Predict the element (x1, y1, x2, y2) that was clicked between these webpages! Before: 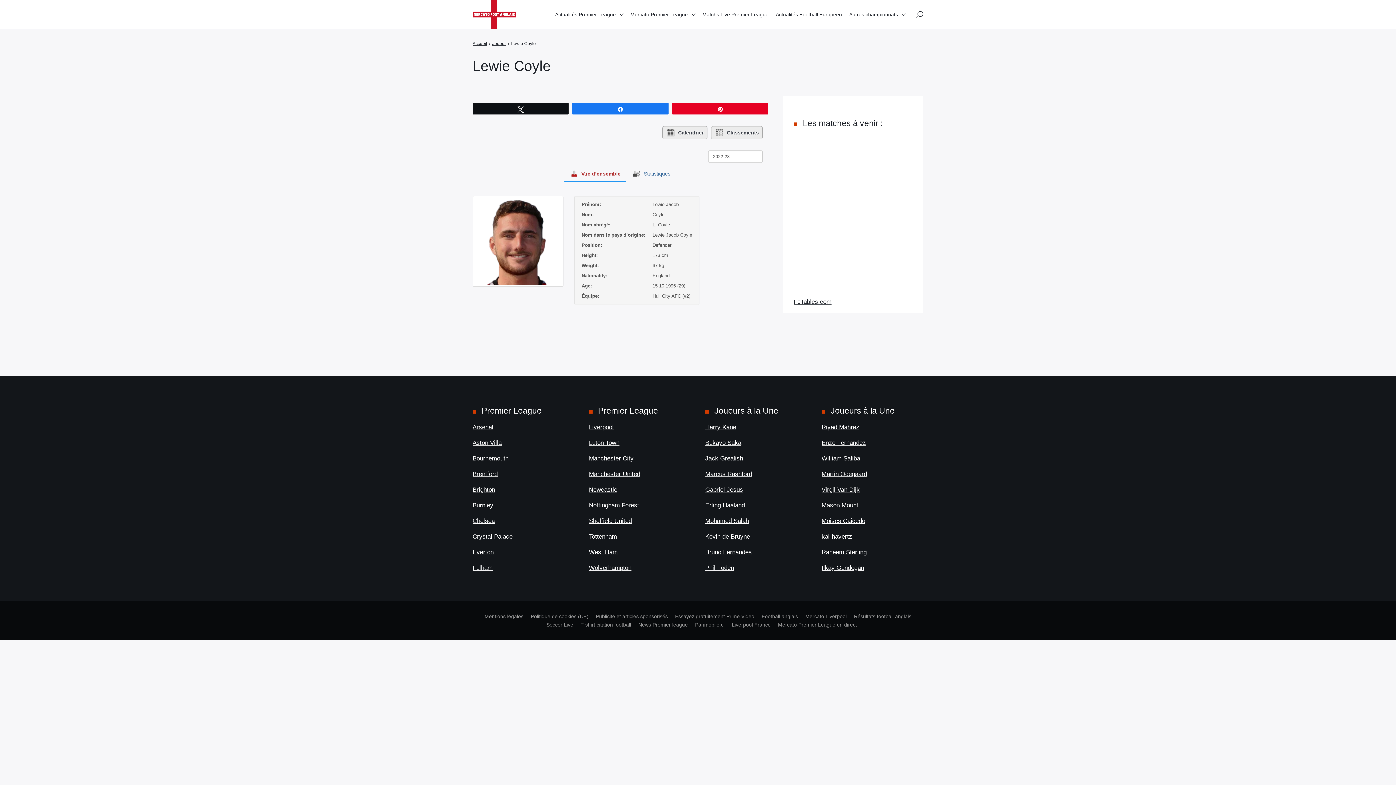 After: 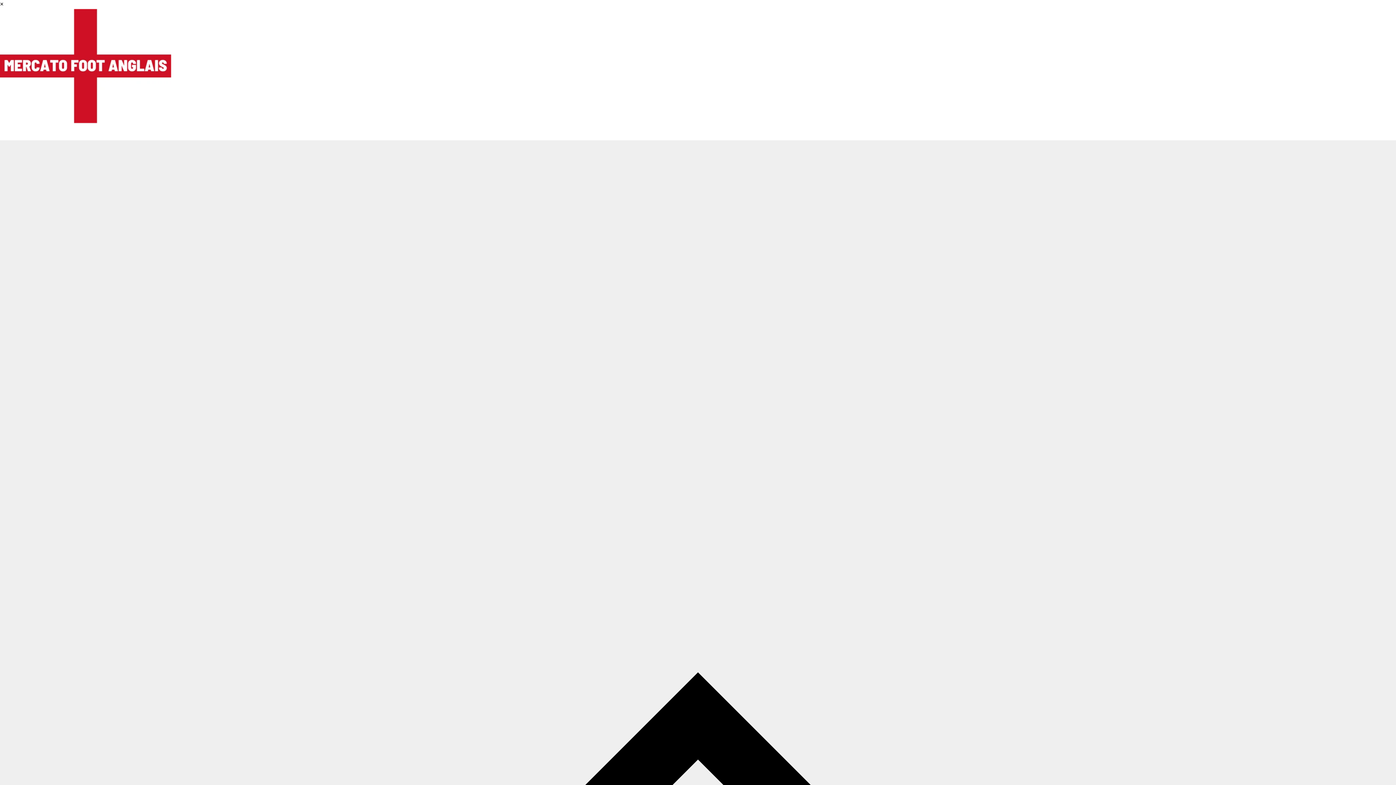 Action: bbox: (589, 455, 633, 462) label: Manchester City